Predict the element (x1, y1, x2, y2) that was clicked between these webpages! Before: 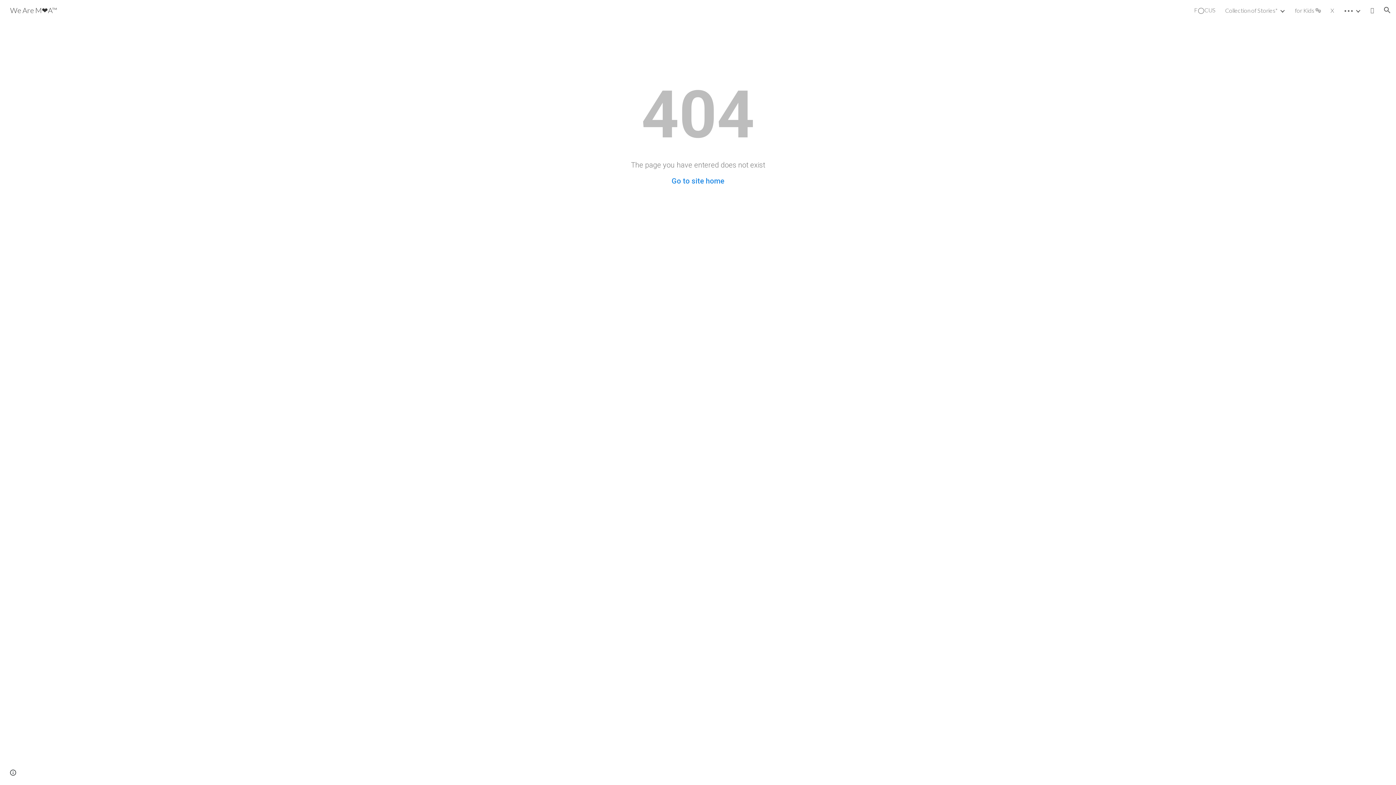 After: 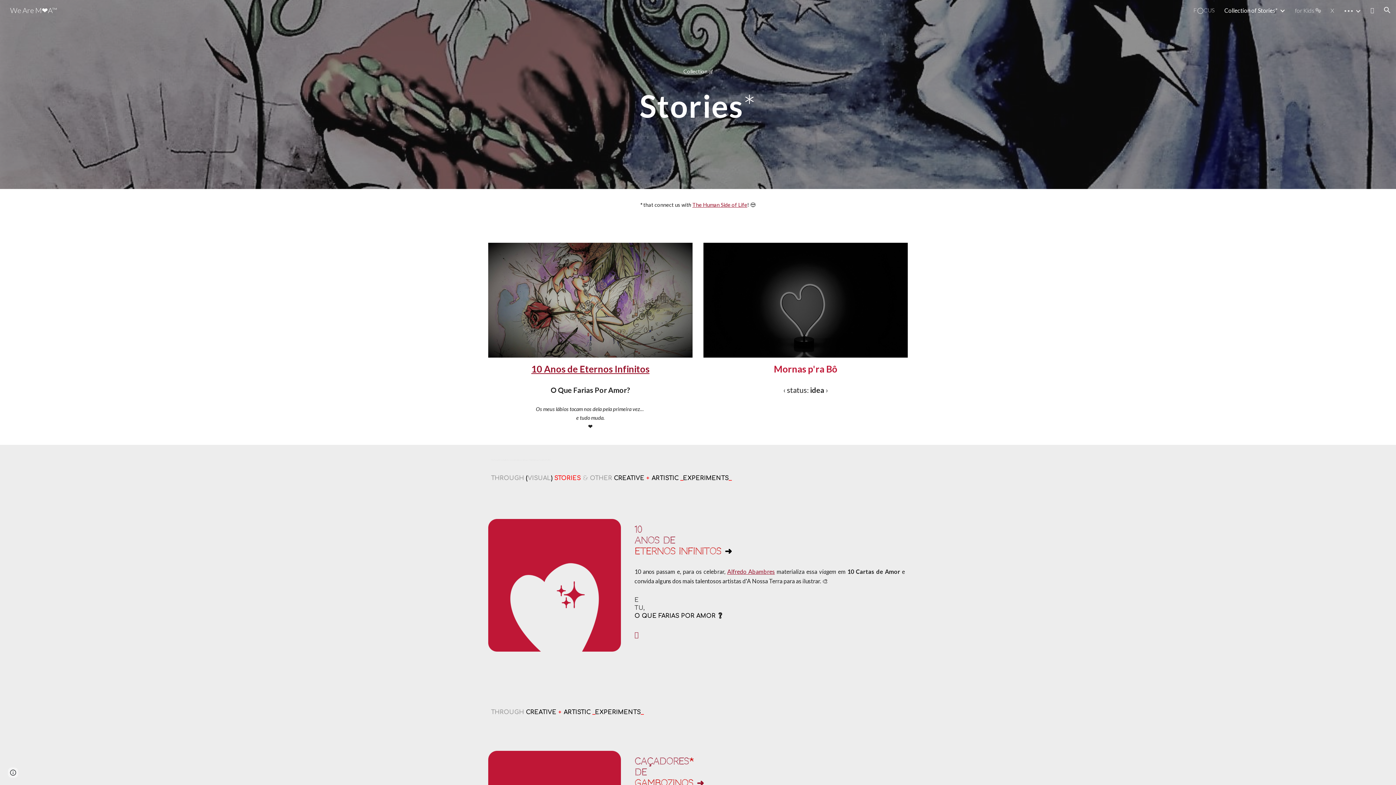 Action: label: Collection of Stories* bbox: (1225, 6, 1278, 13)